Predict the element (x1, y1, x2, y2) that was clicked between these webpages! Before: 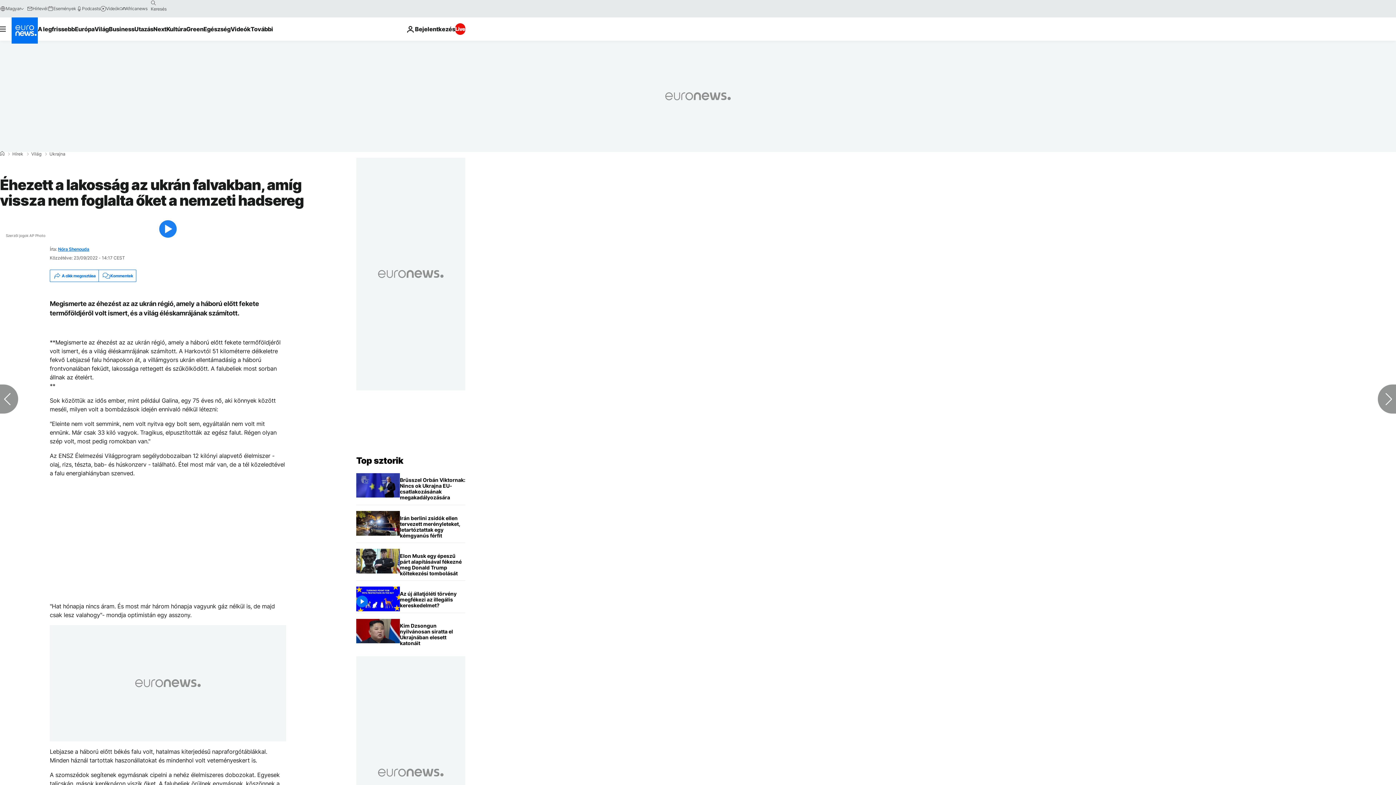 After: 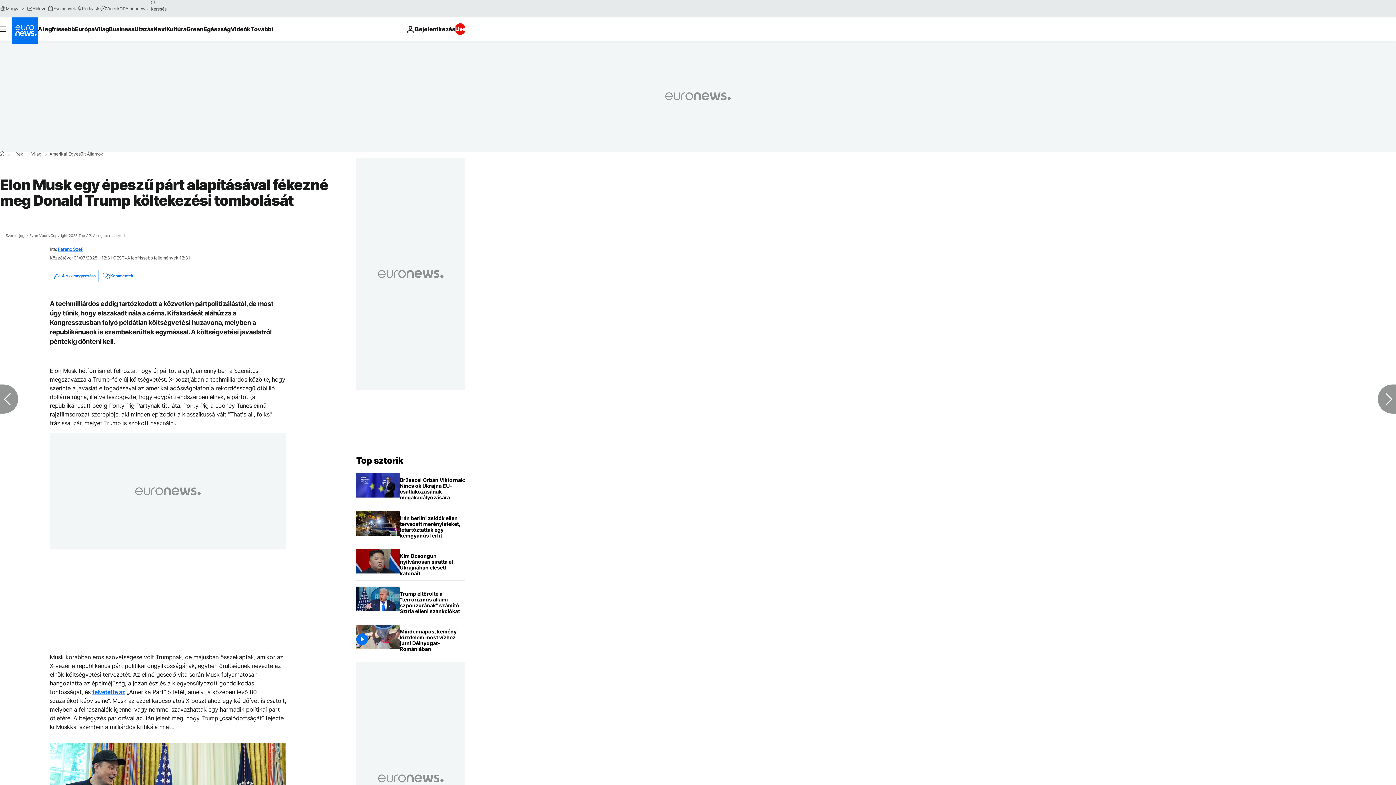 Action: label: Elon Musk egy épeszű párt alapításával fékezné meg Donald Trump költekezési tombolását bbox: (400, 549, 465, 580)